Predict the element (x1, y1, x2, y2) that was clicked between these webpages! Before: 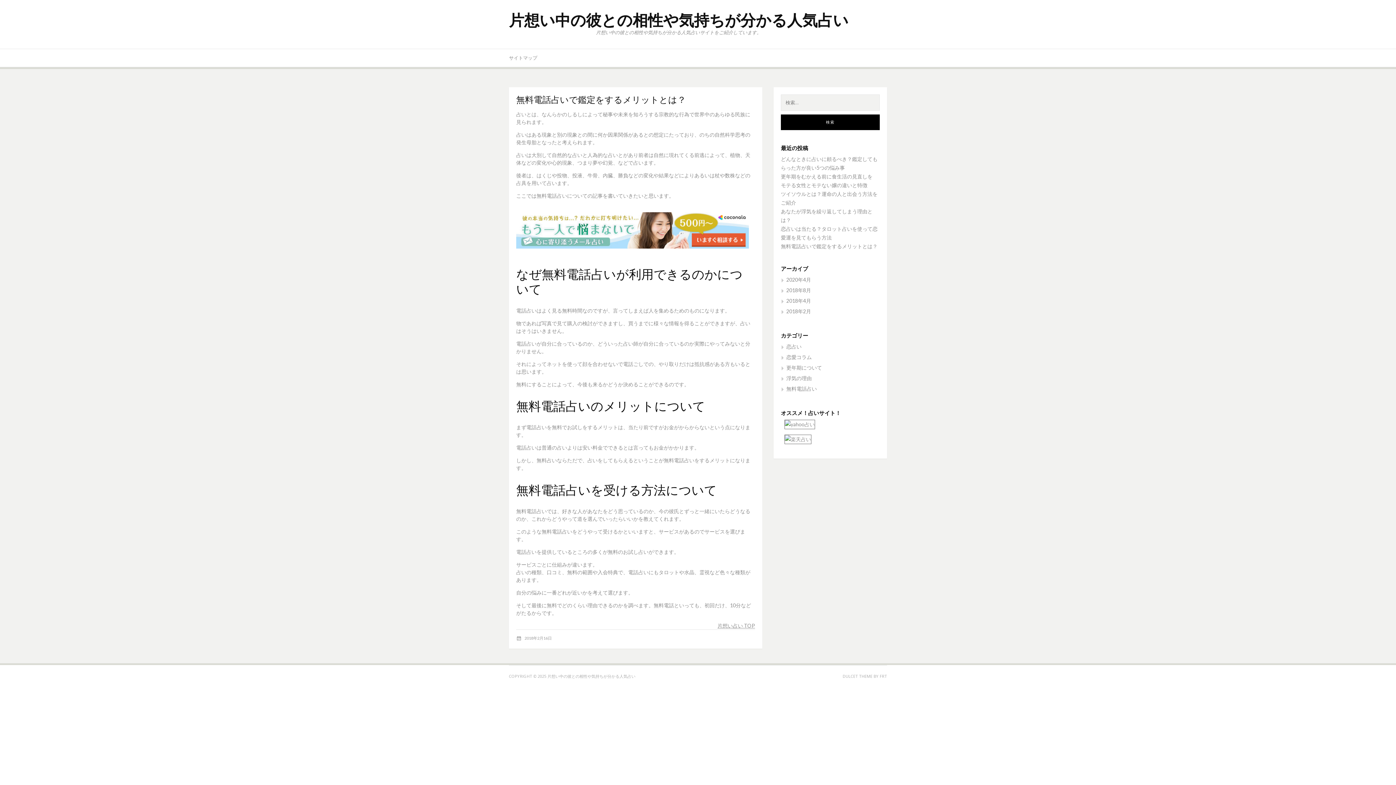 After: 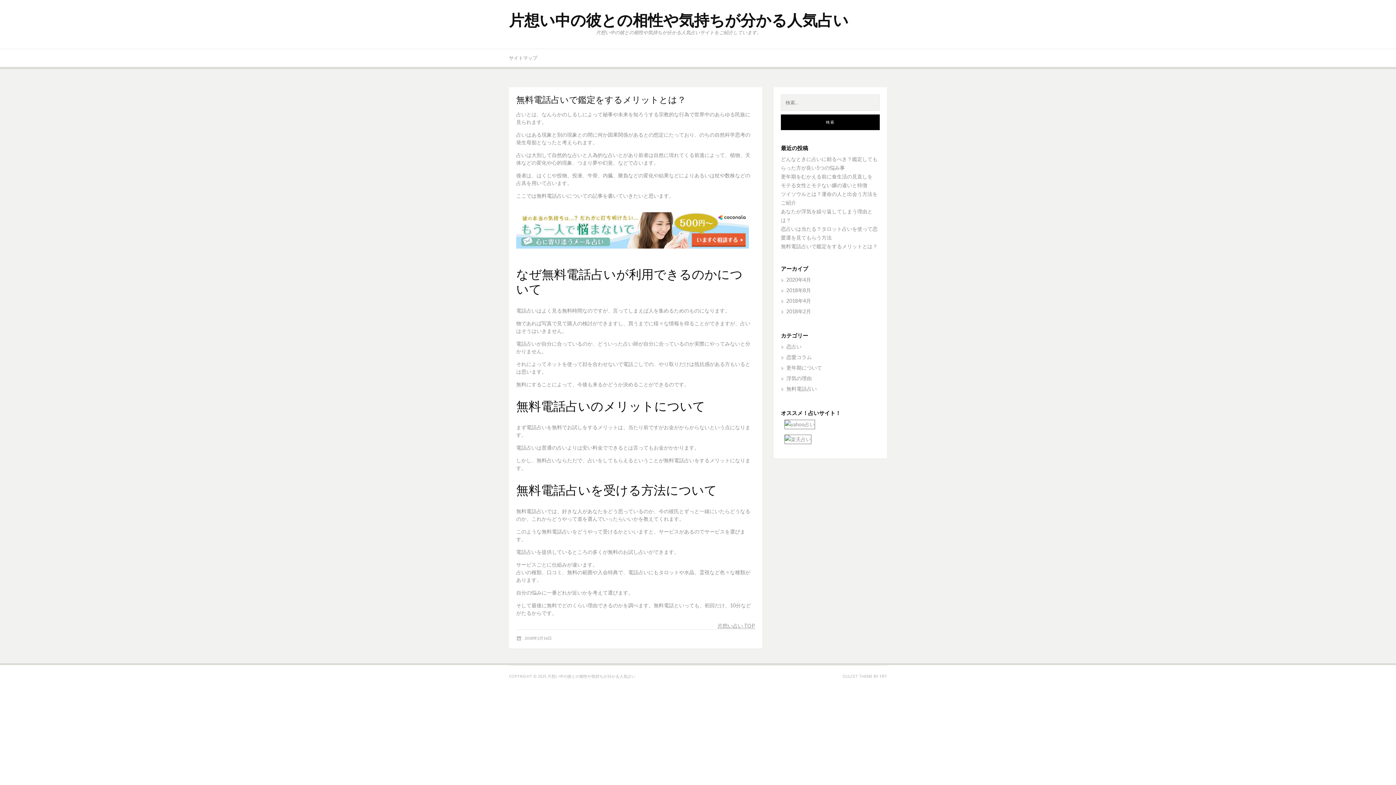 Action: bbox: (516, 226, 749, 232) label: 
